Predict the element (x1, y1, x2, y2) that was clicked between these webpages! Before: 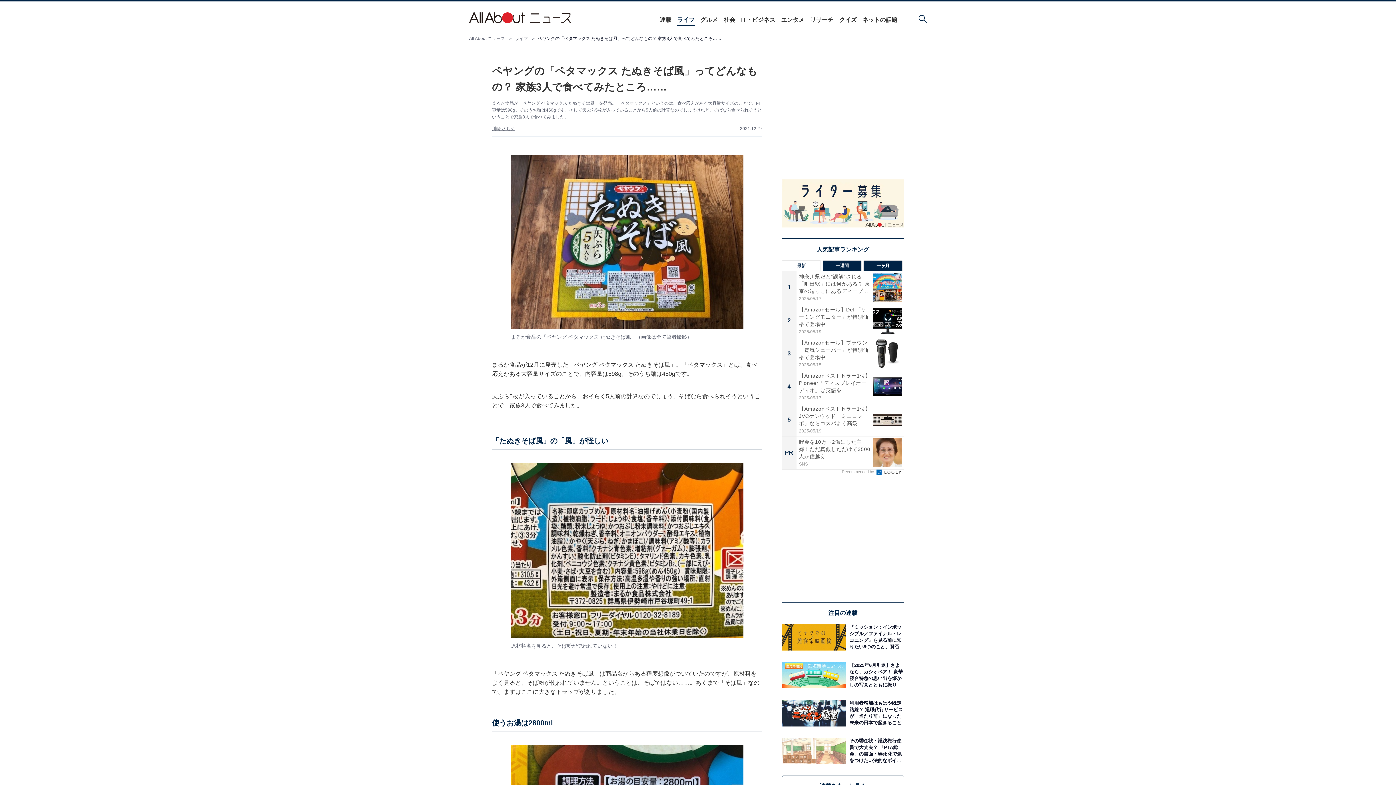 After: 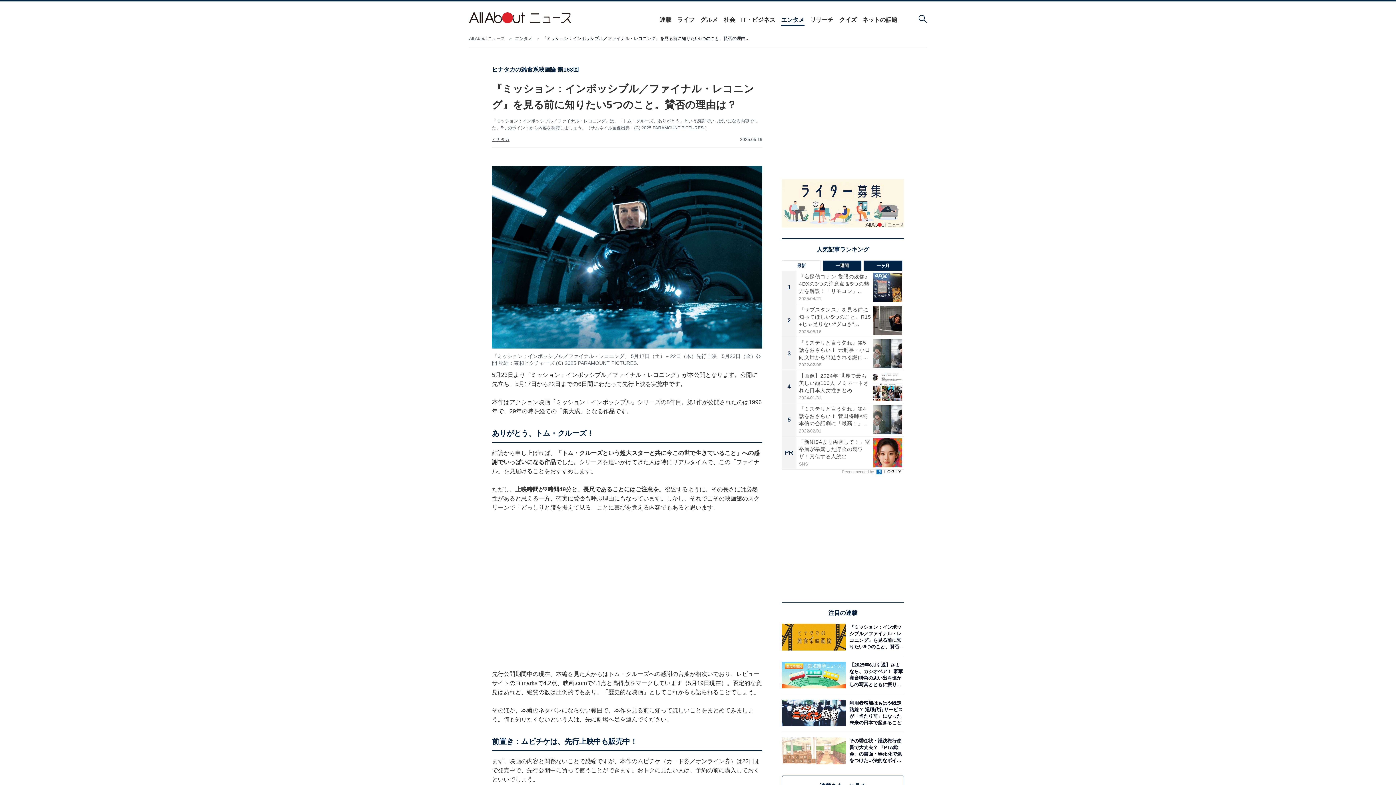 Action: bbox: (846, 624, 904, 650)